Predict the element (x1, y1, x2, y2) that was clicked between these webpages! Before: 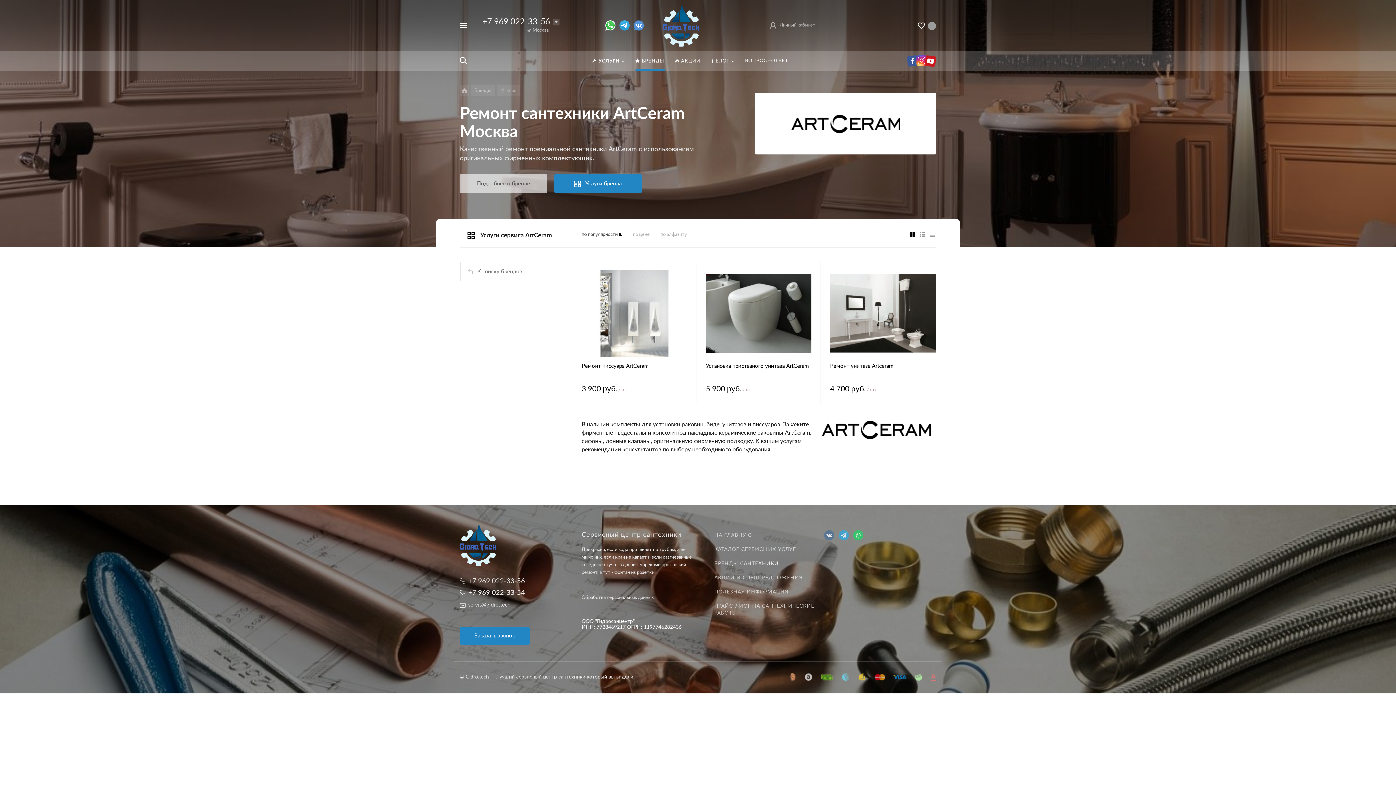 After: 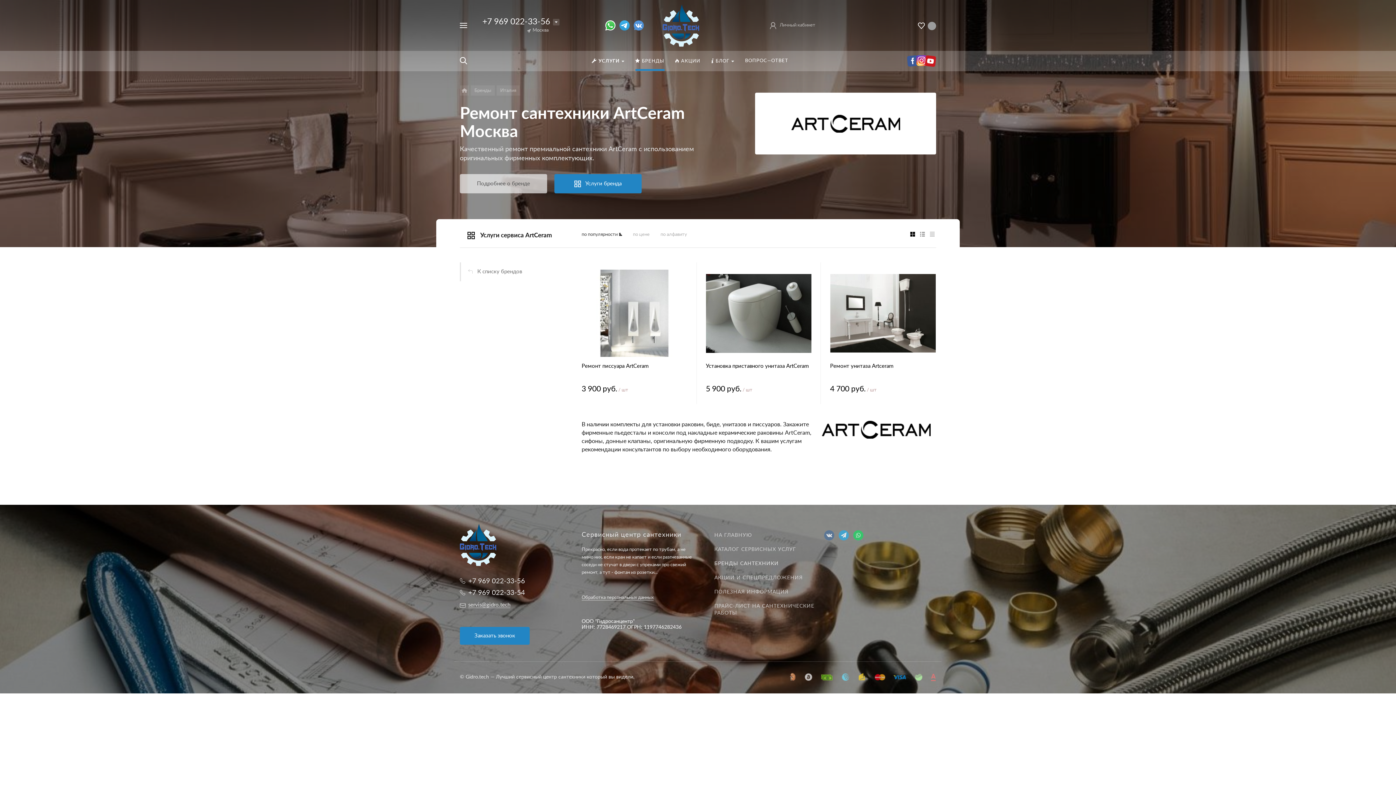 Action: bbox: (605, 22, 619, 27)